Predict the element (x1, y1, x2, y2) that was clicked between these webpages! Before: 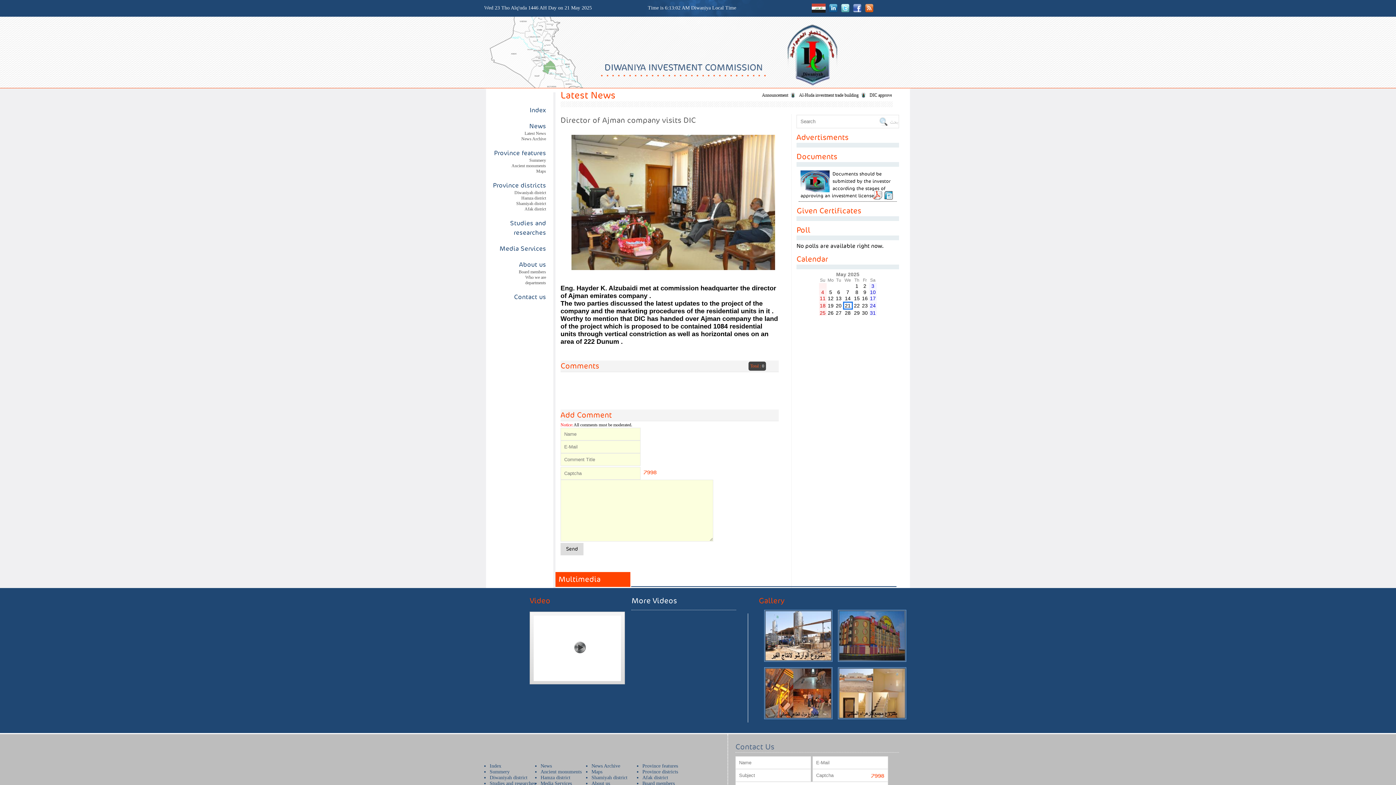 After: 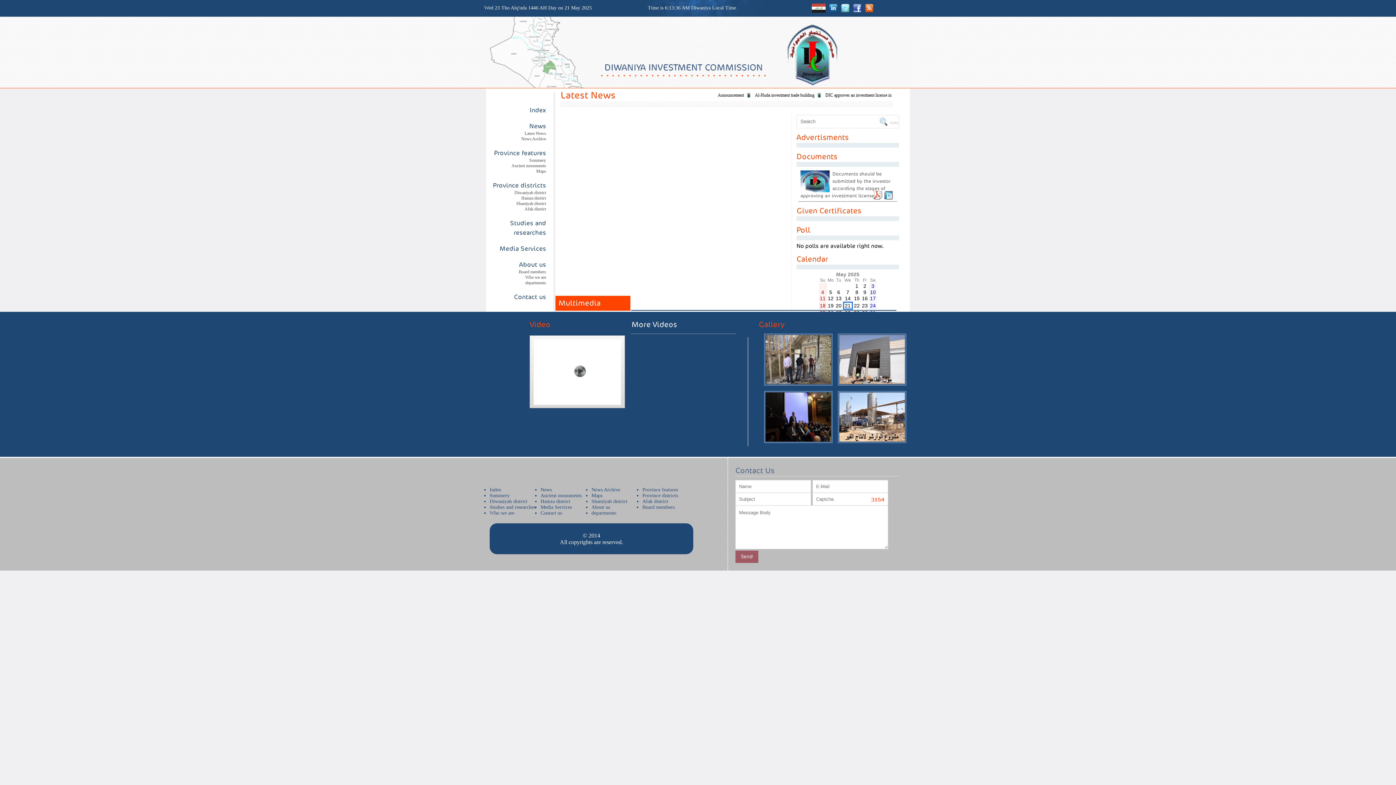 Action: label: Hamza district bbox: (540, 775, 570, 780)